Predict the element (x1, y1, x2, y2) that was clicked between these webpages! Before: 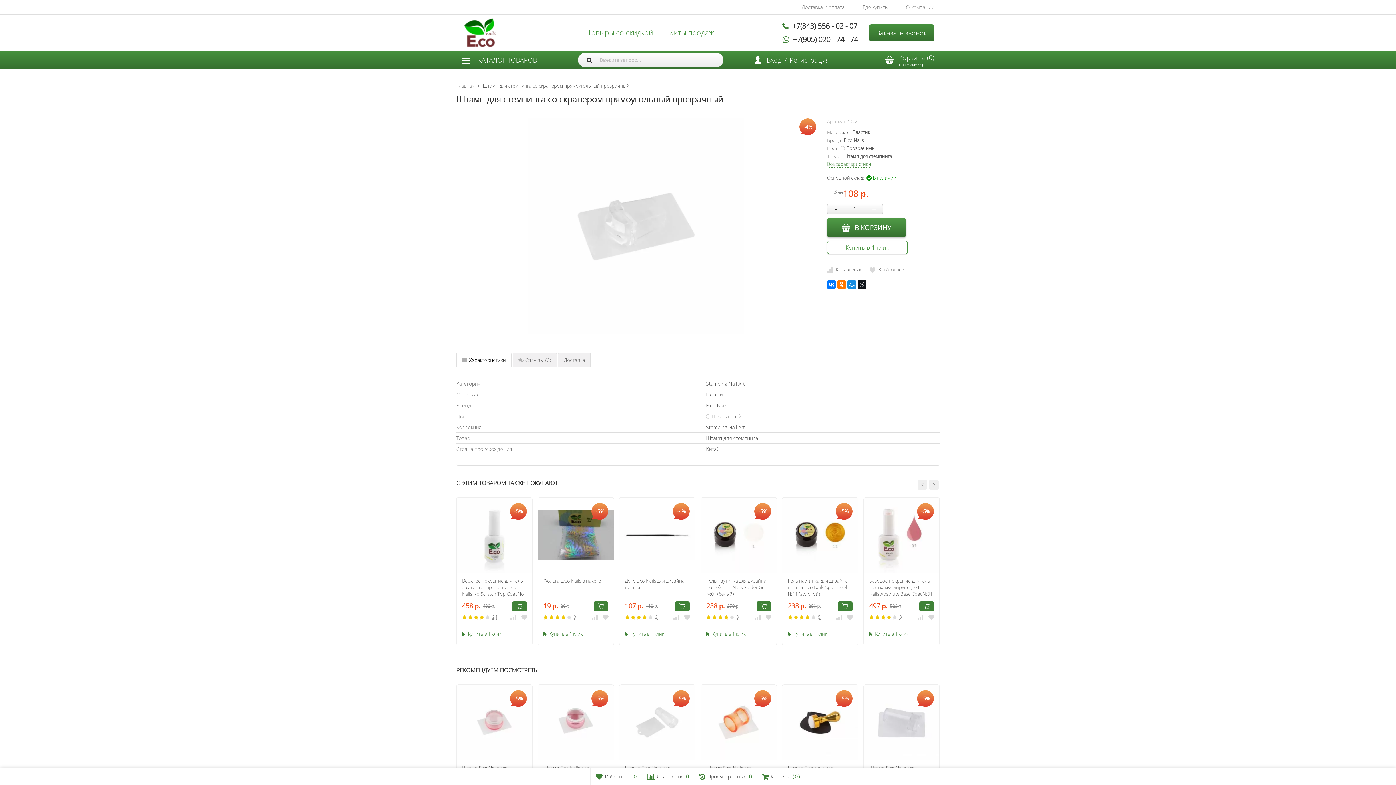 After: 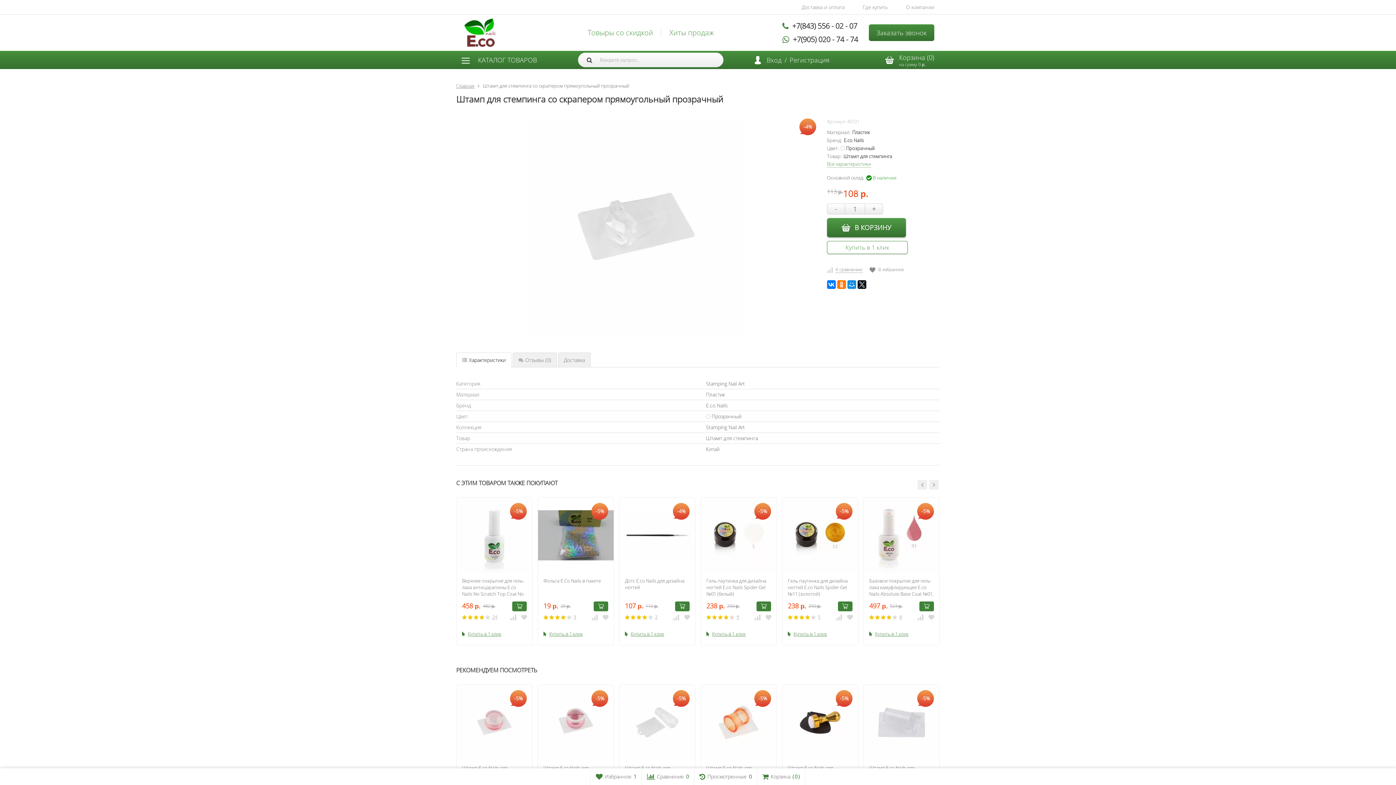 Action: bbox: (869, 266, 904, 273) label: В избранное